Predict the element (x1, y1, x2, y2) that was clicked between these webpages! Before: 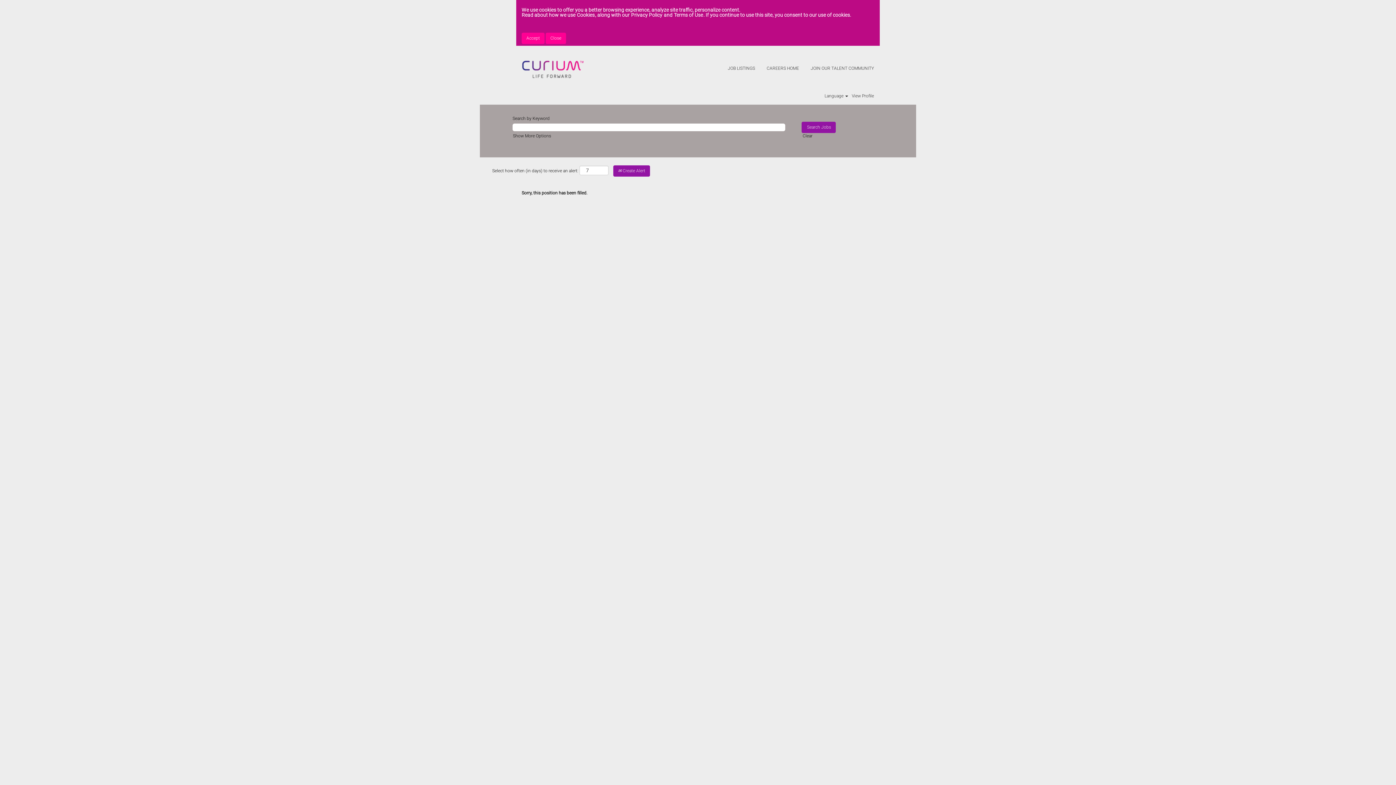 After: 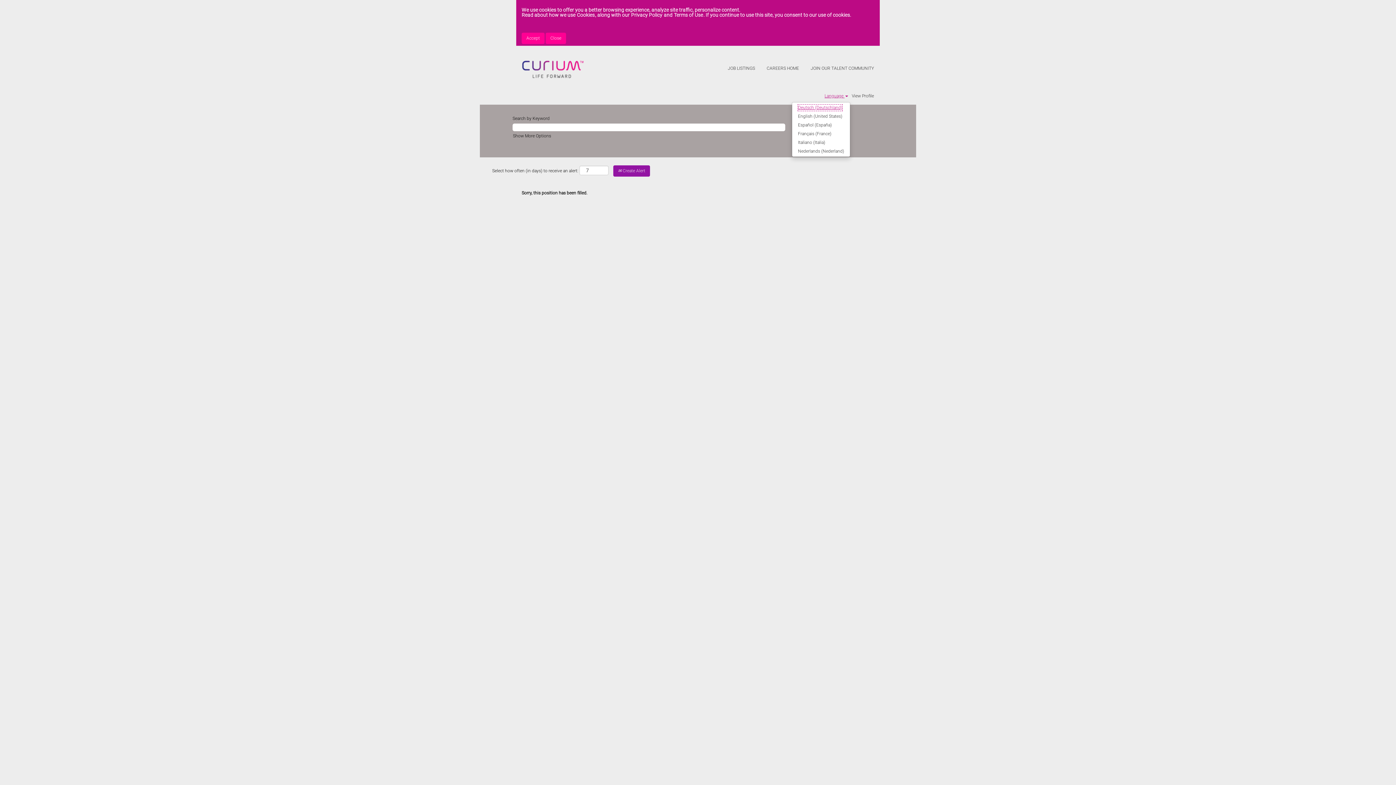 Action: label: Language  bbox: (824, 93, 848, 98)